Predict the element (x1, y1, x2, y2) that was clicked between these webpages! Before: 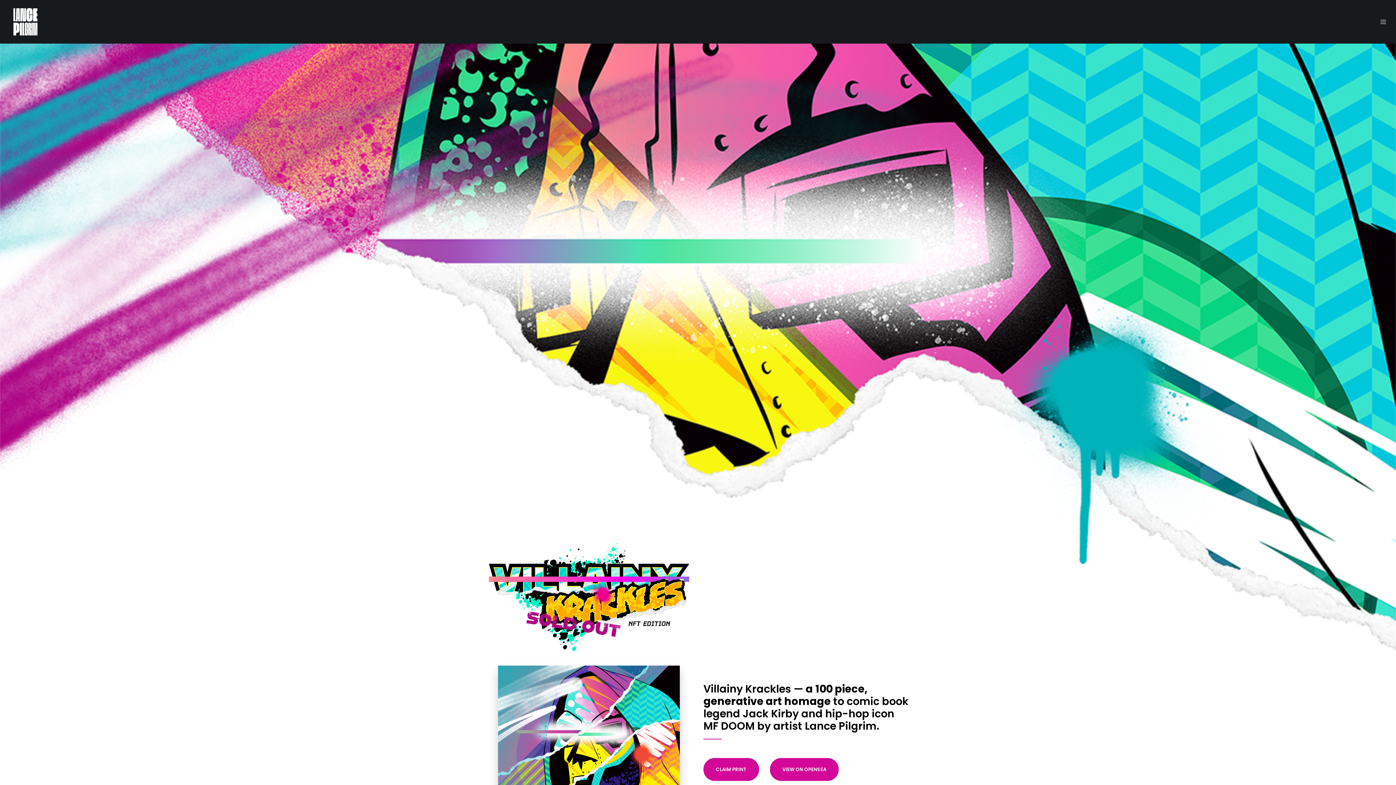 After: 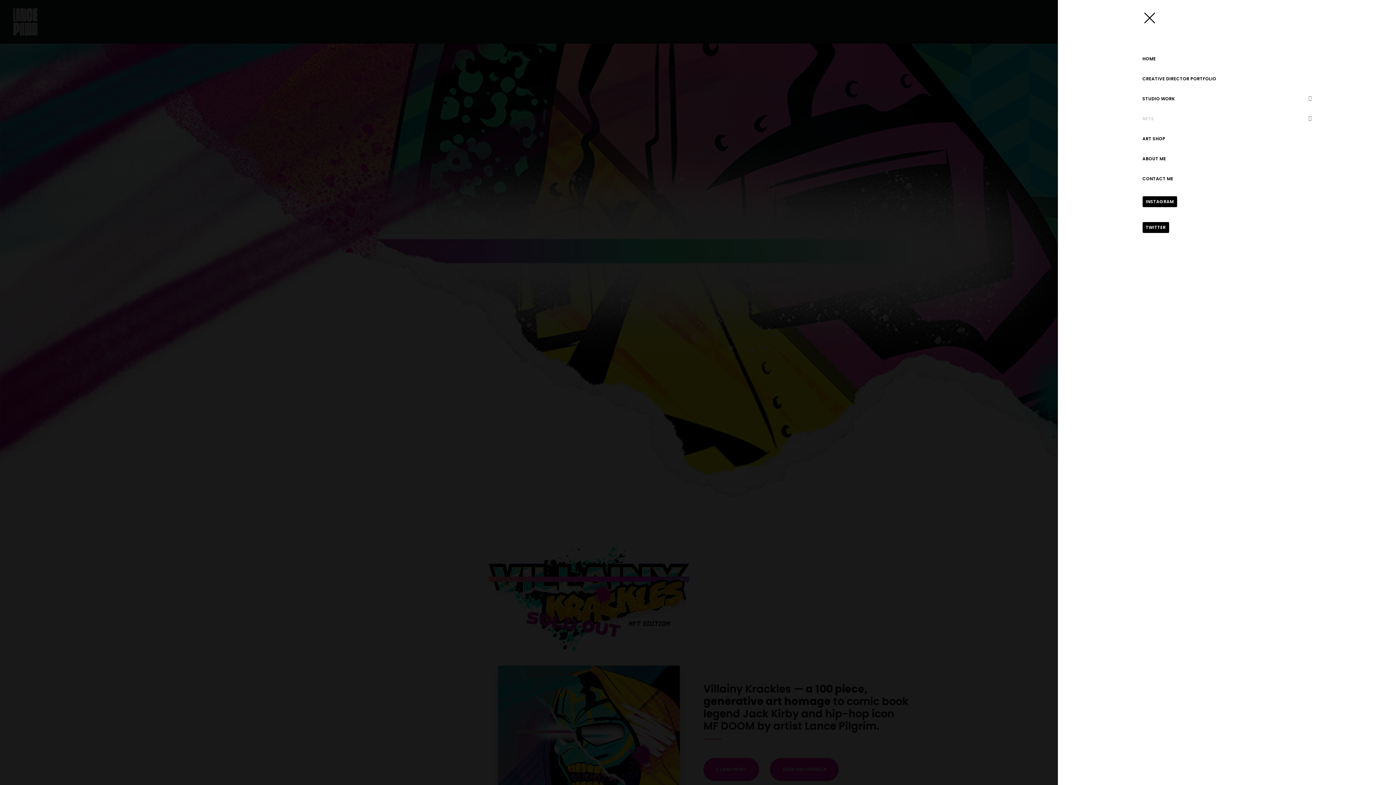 Action: label: Menu bbox: (1370, 0, 1387, 43)